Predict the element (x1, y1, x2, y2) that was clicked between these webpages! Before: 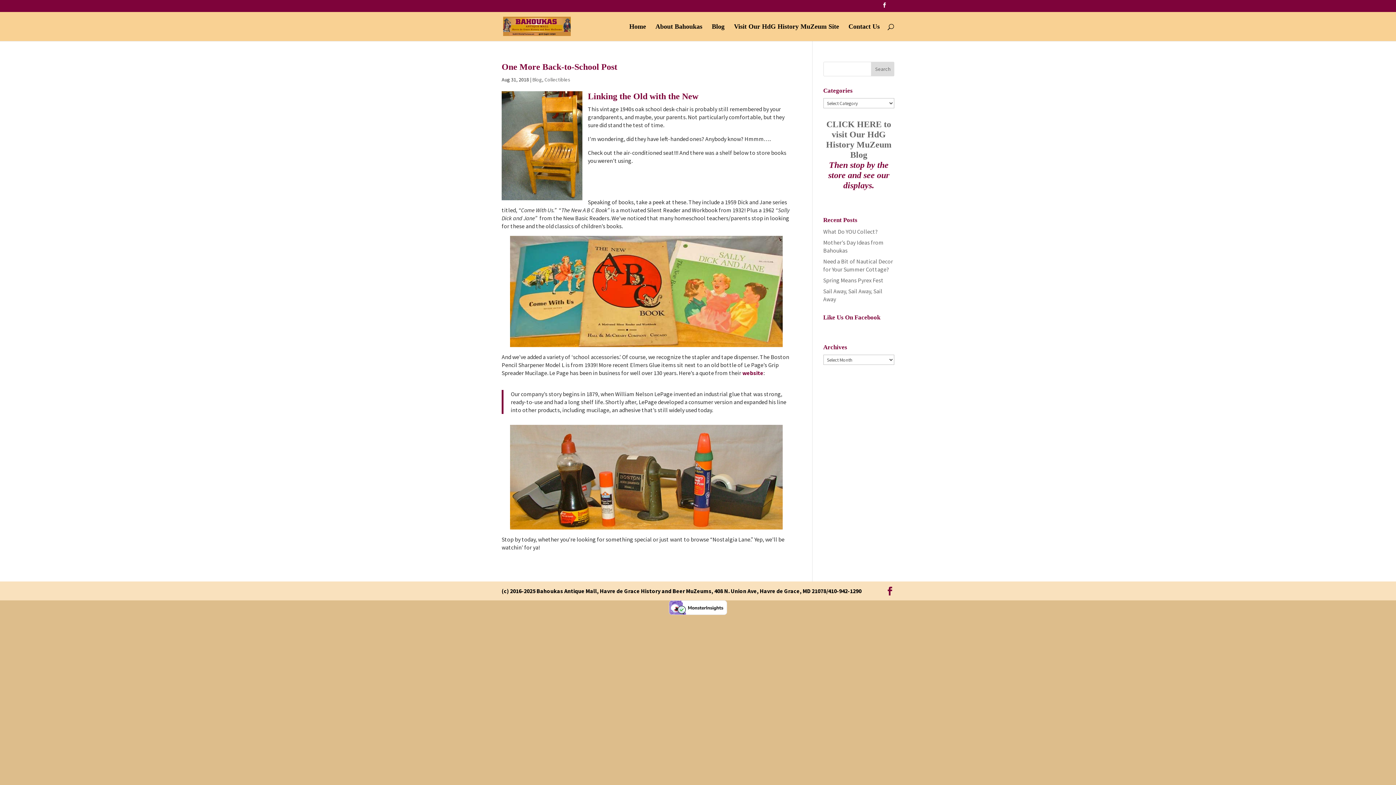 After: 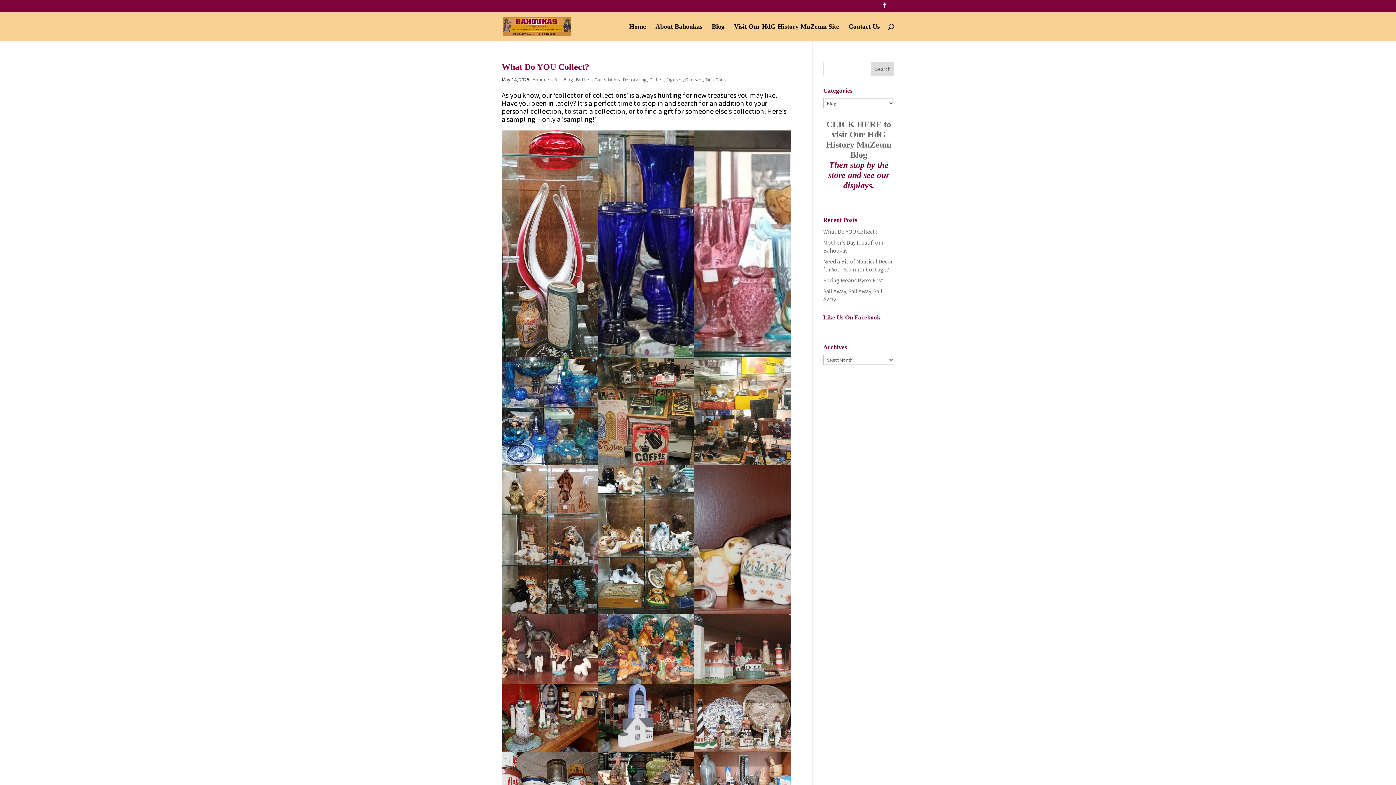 Action: bbox: (532, 76, 542, 82) label: Blog